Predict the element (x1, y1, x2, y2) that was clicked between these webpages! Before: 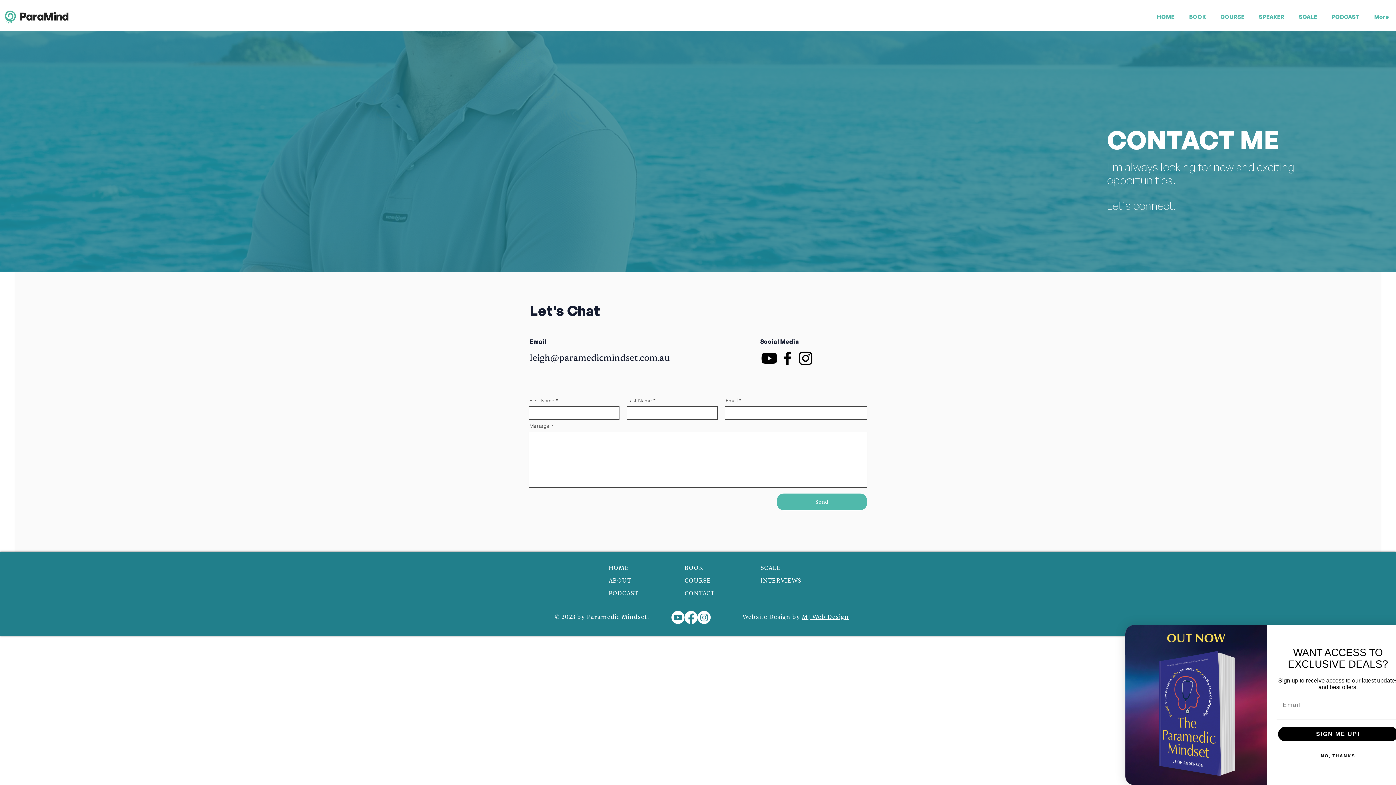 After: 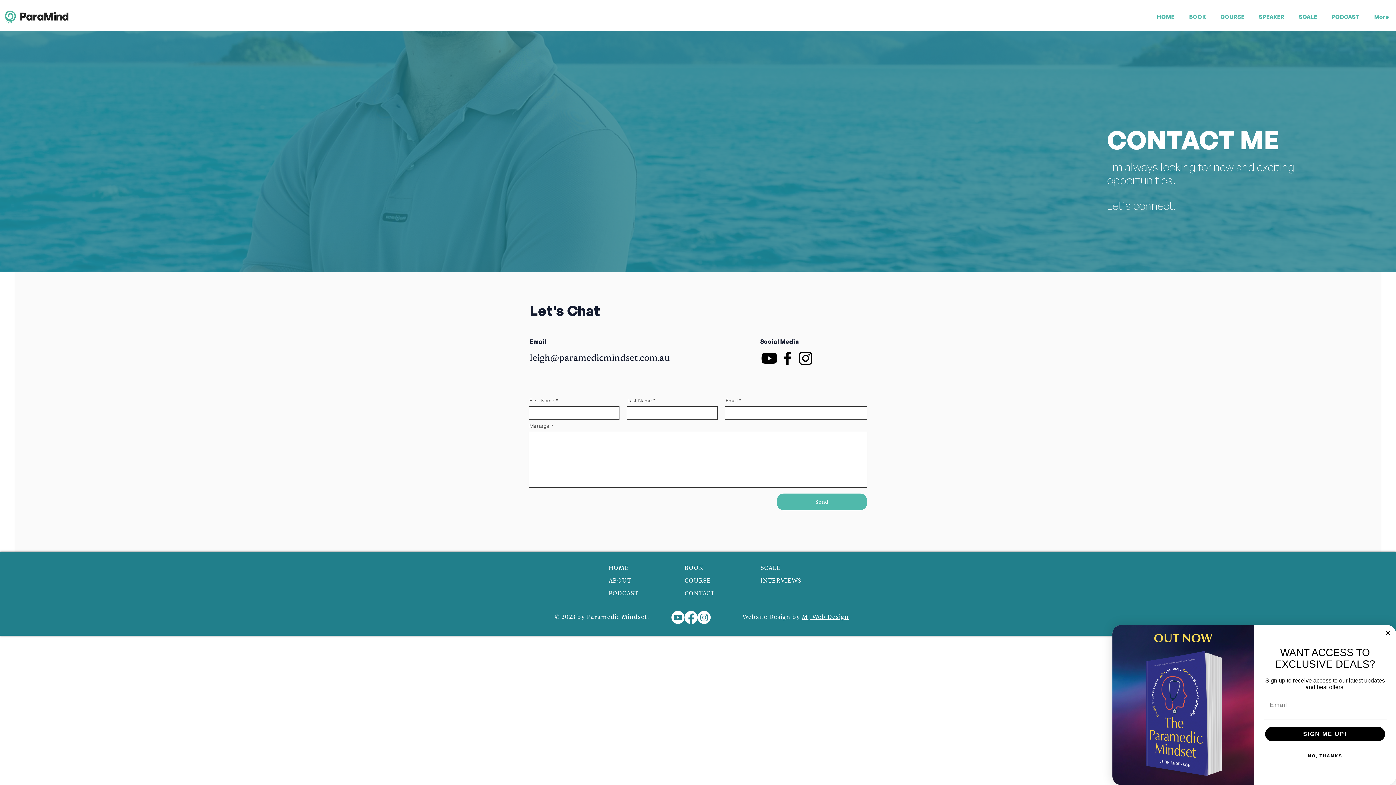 Action: bbox: (671, 611, 684, 624)